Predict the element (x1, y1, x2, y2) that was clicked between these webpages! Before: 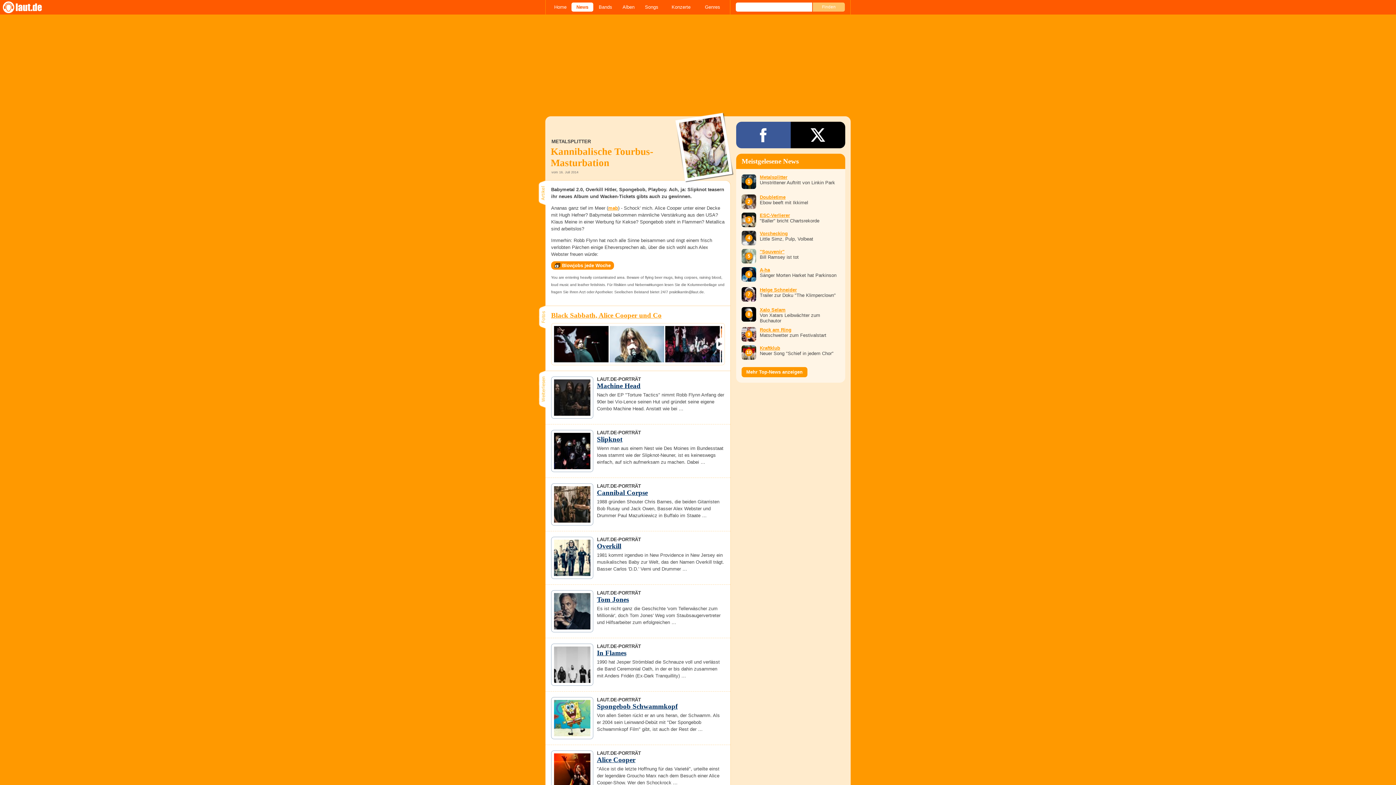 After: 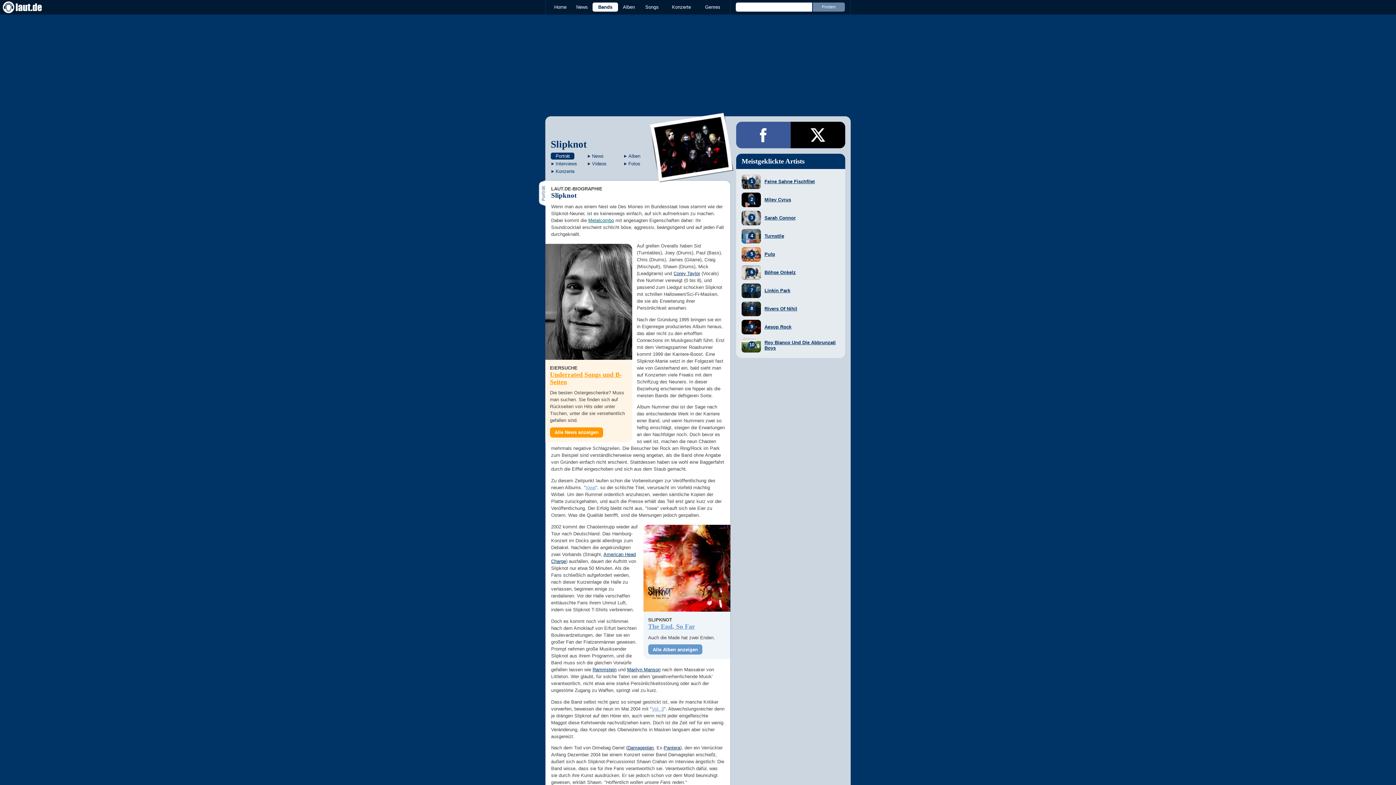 Action: label: LAUT.DE-PORTRÄT
Slipknot bbox: (551, 430, 725, 443)